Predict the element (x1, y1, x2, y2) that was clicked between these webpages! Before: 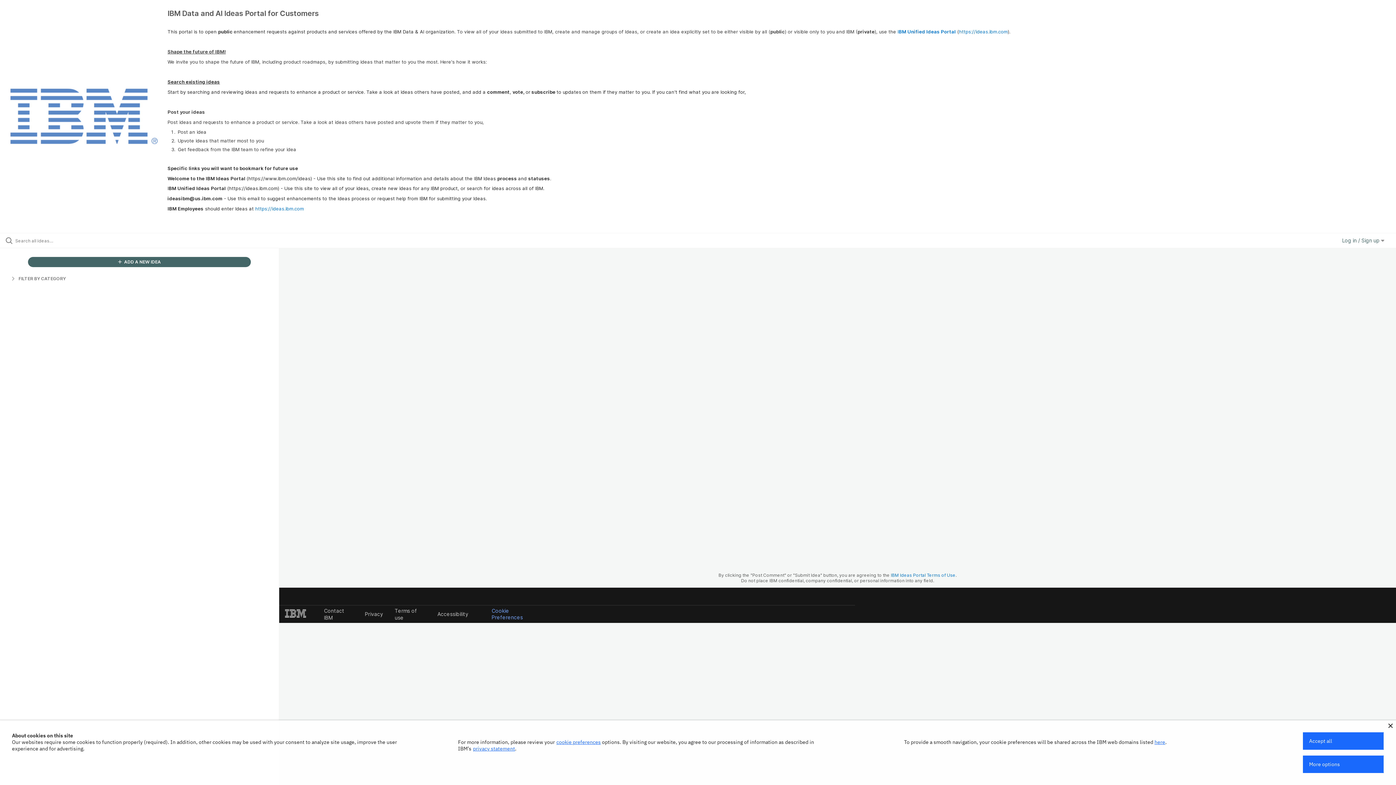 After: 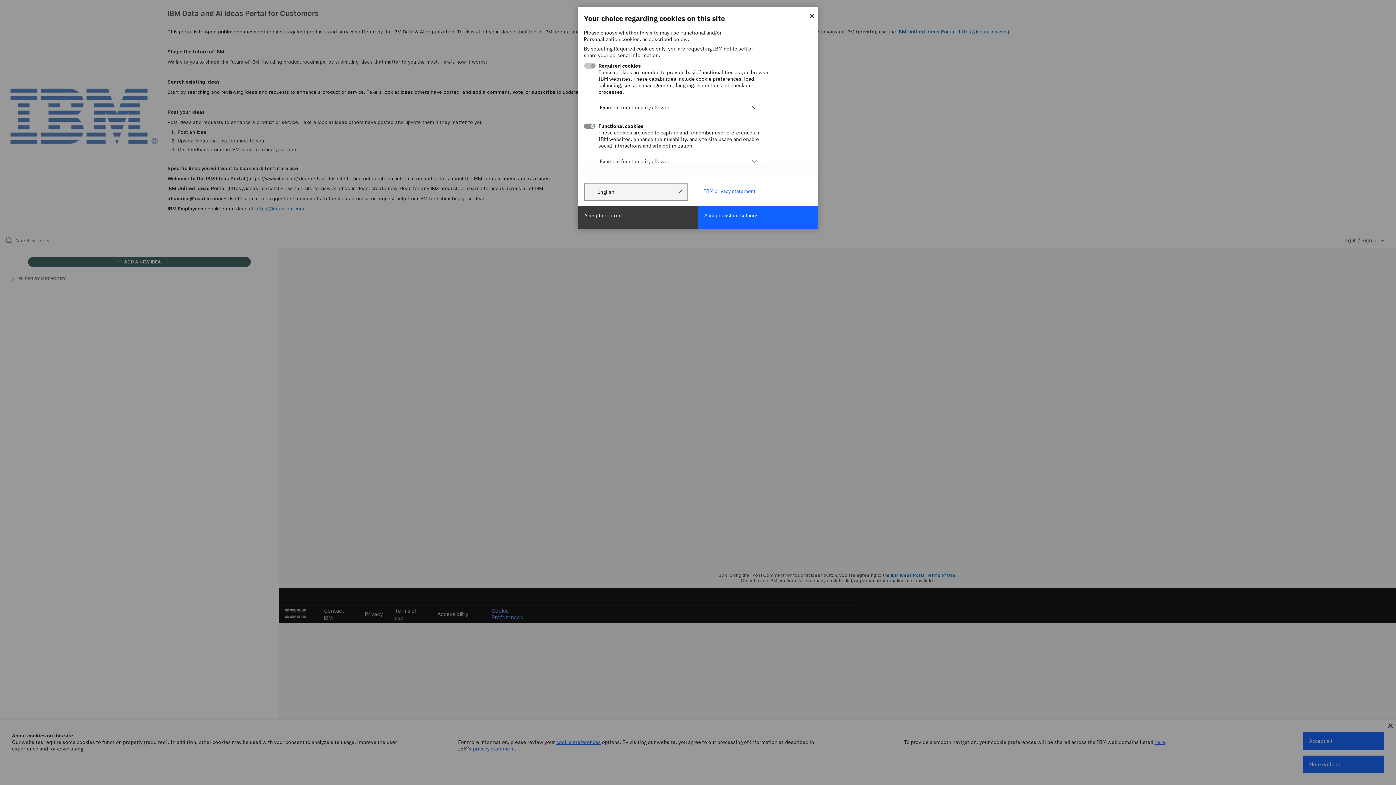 Action: label: More options bbox: (1303, 756, 1384, 773)